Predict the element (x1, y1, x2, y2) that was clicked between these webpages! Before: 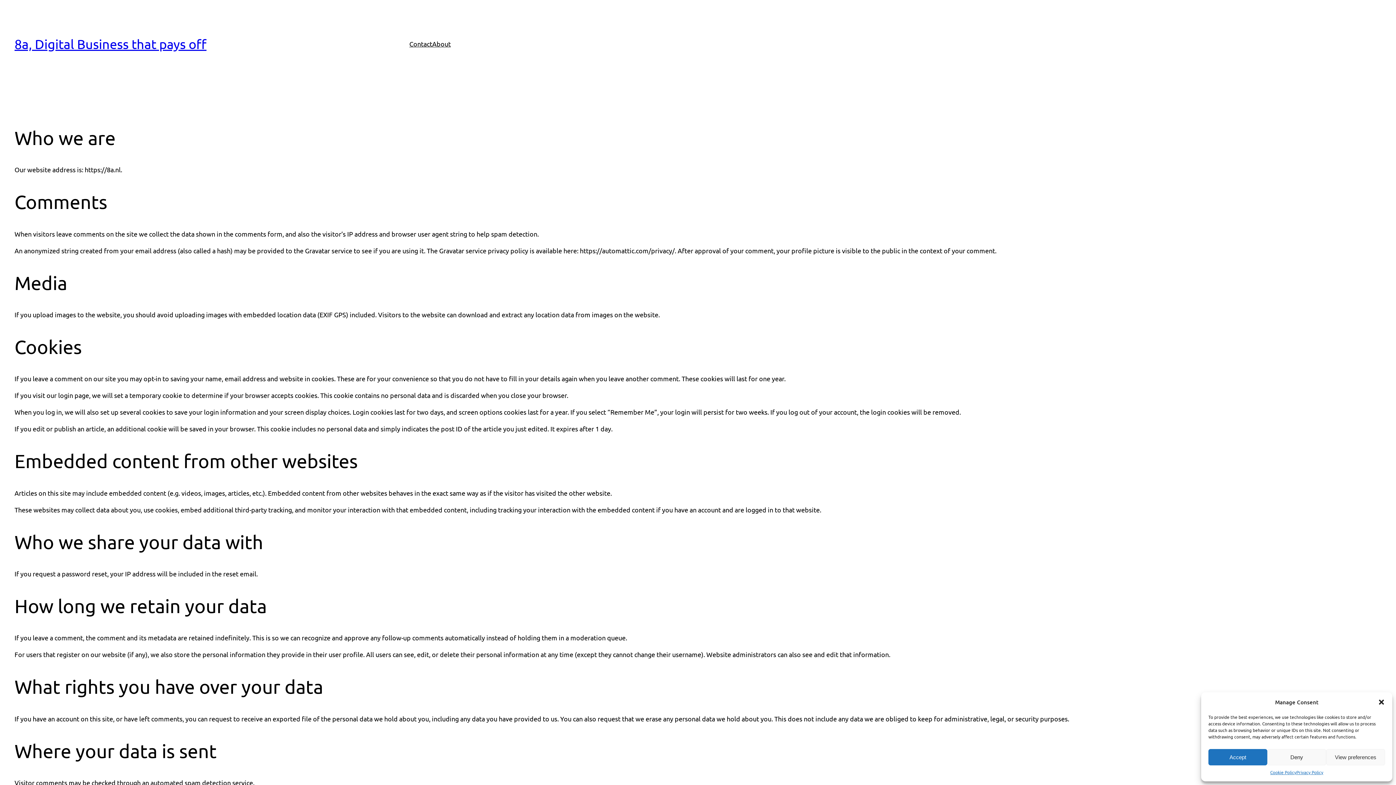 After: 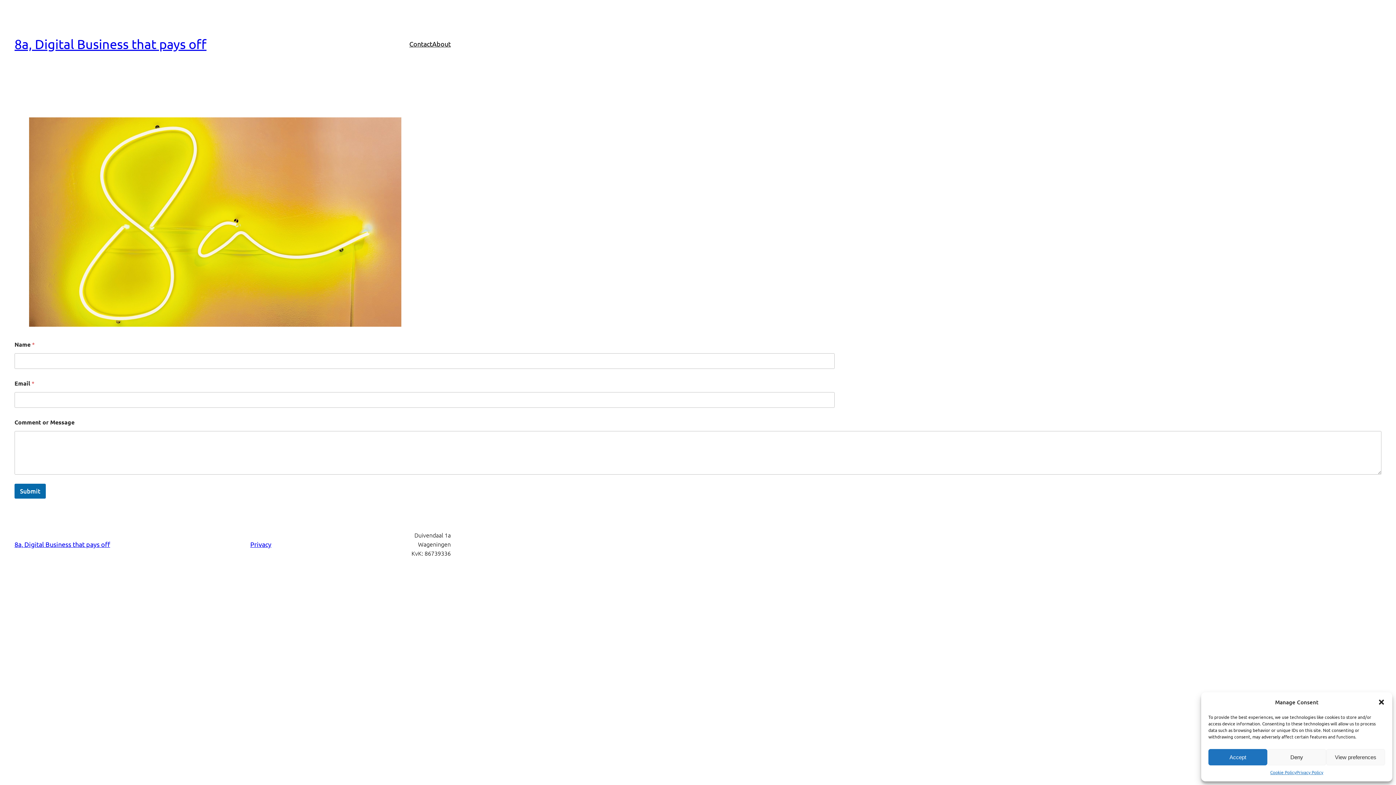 Action: label: Contact bbox: (409, 38, 432, 48)